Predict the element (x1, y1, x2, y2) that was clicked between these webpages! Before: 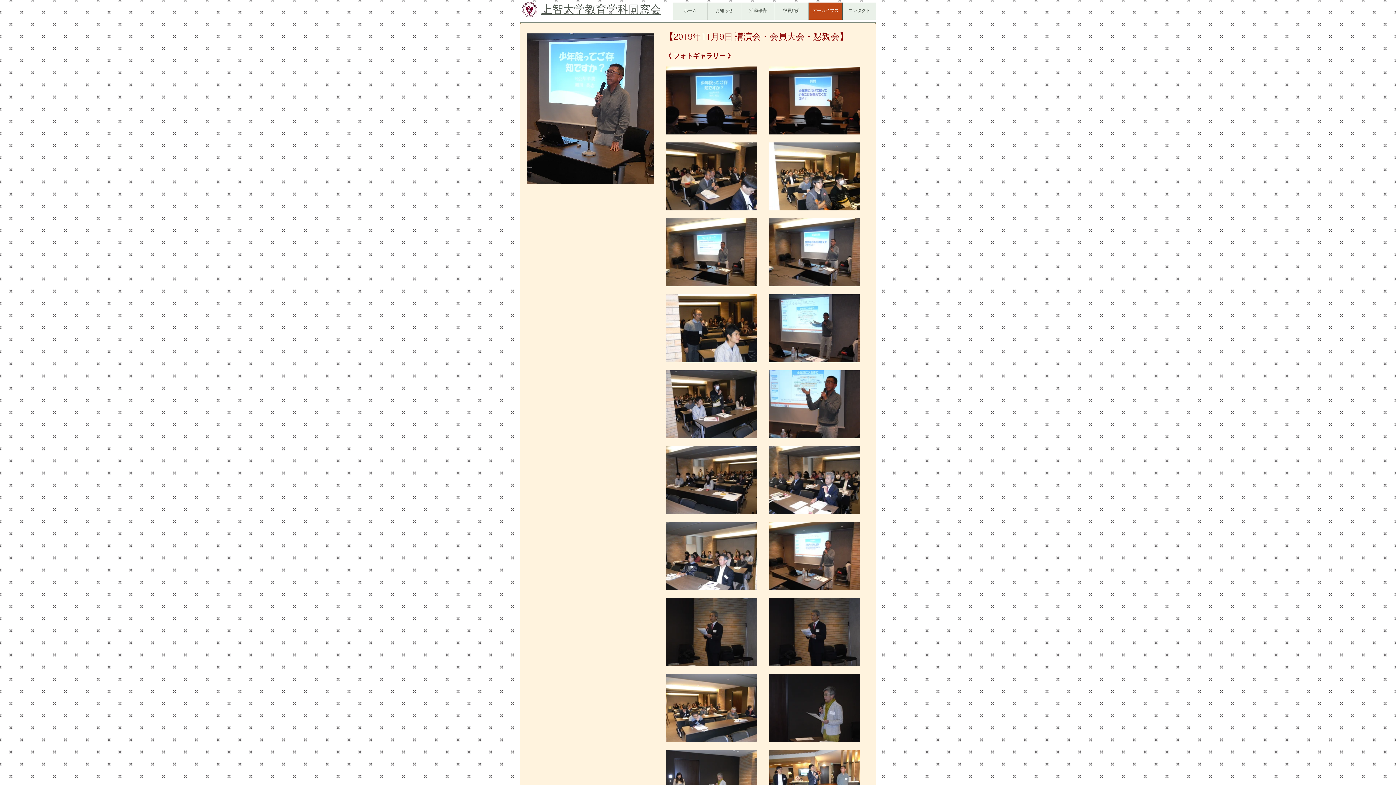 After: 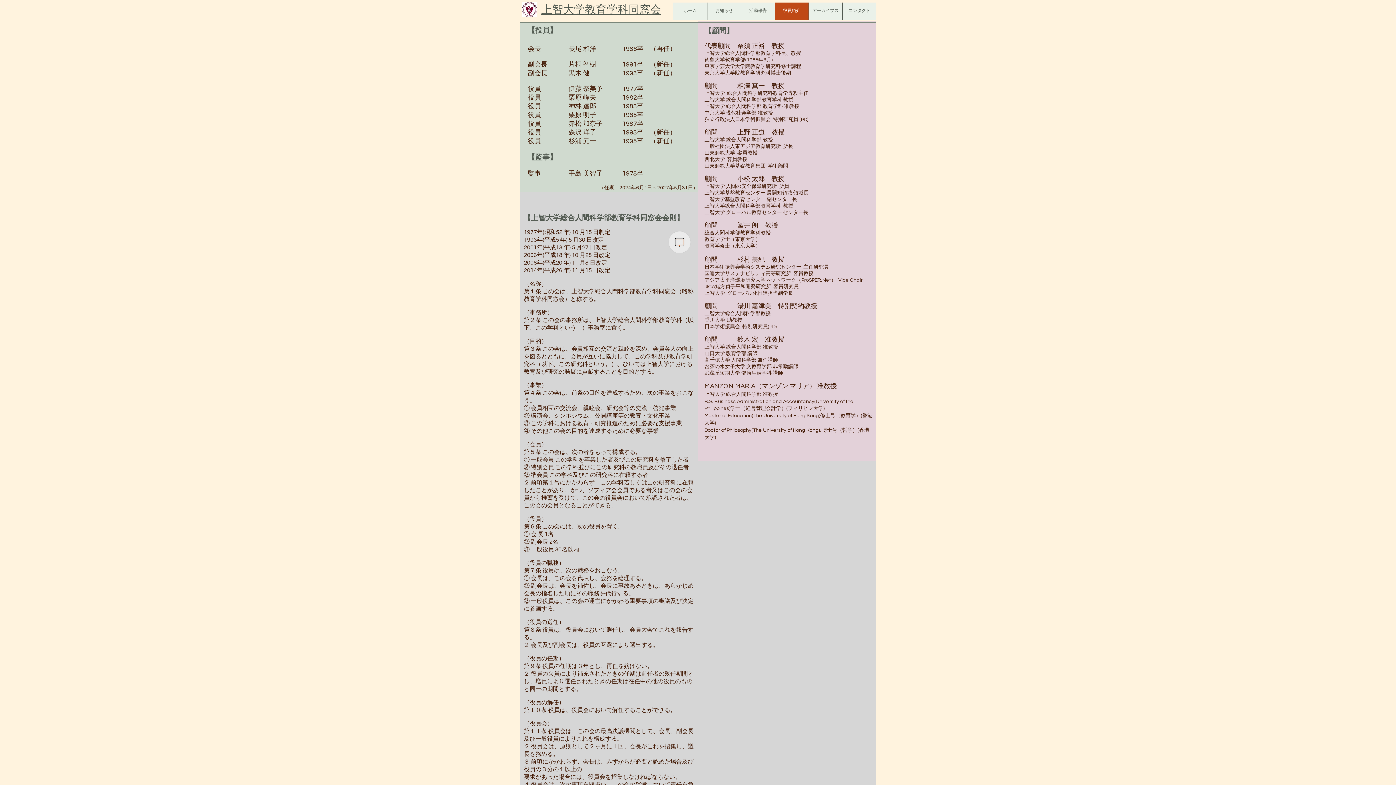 Action: bbox: (774, 2, 808, 19) label: 役員紹介